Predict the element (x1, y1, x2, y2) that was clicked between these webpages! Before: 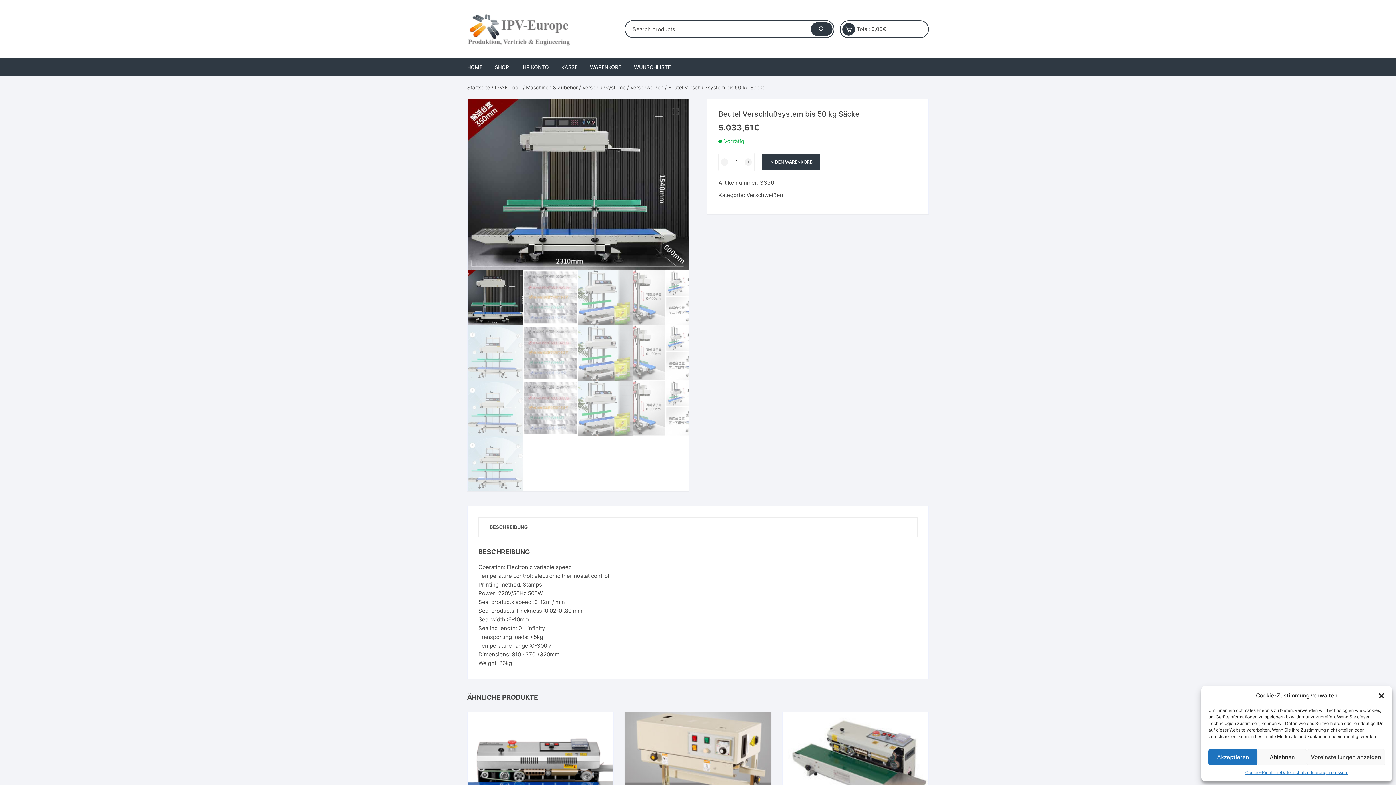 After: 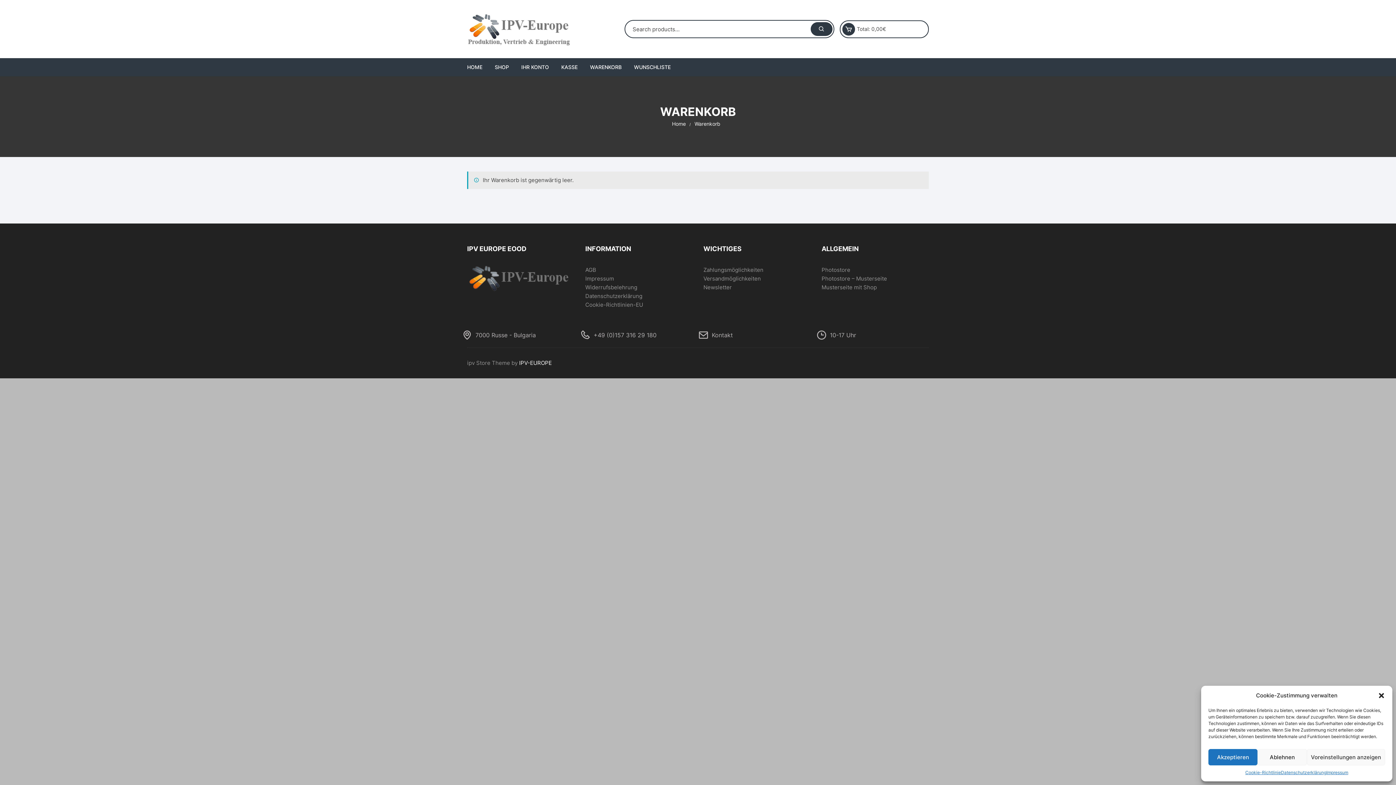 Action: label: KASSE bbox: (556, 58, 583, 76)